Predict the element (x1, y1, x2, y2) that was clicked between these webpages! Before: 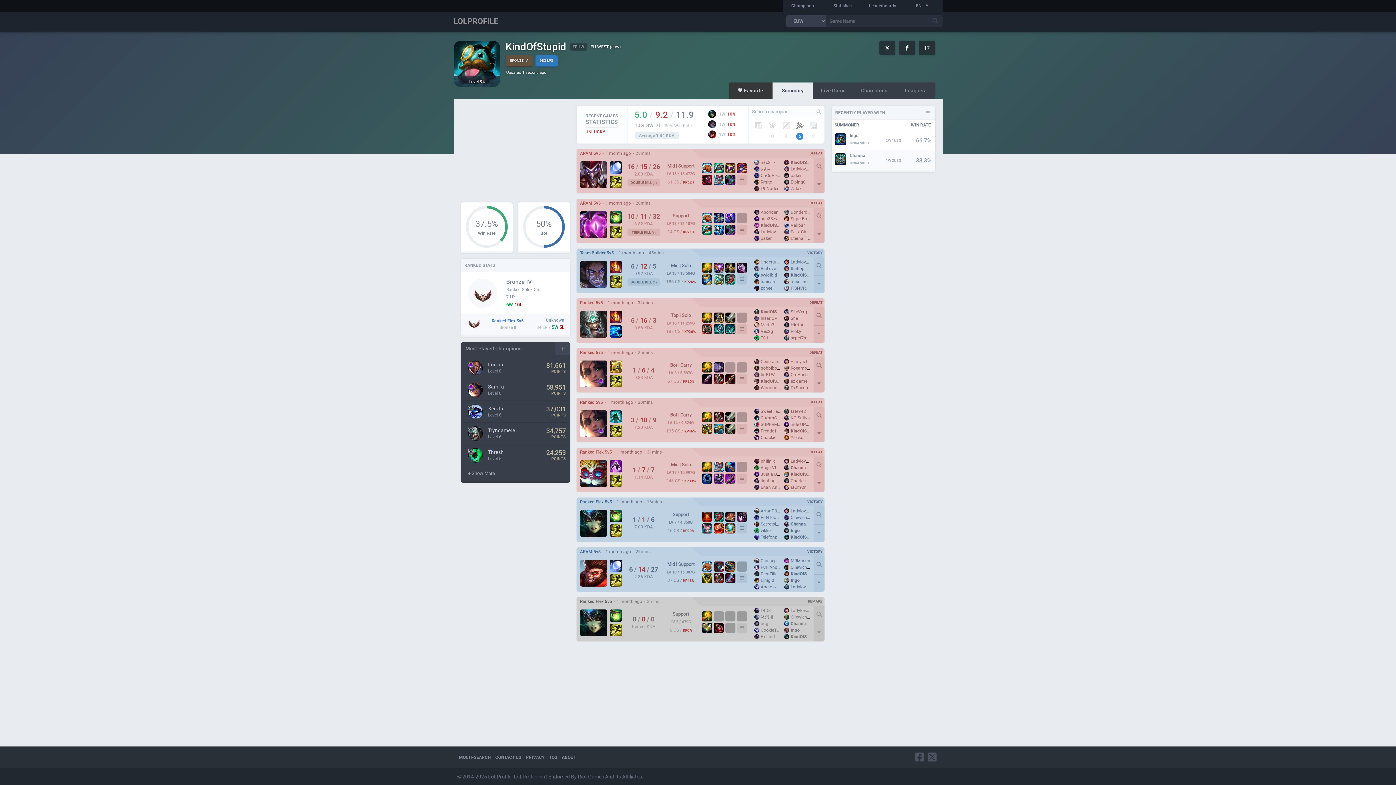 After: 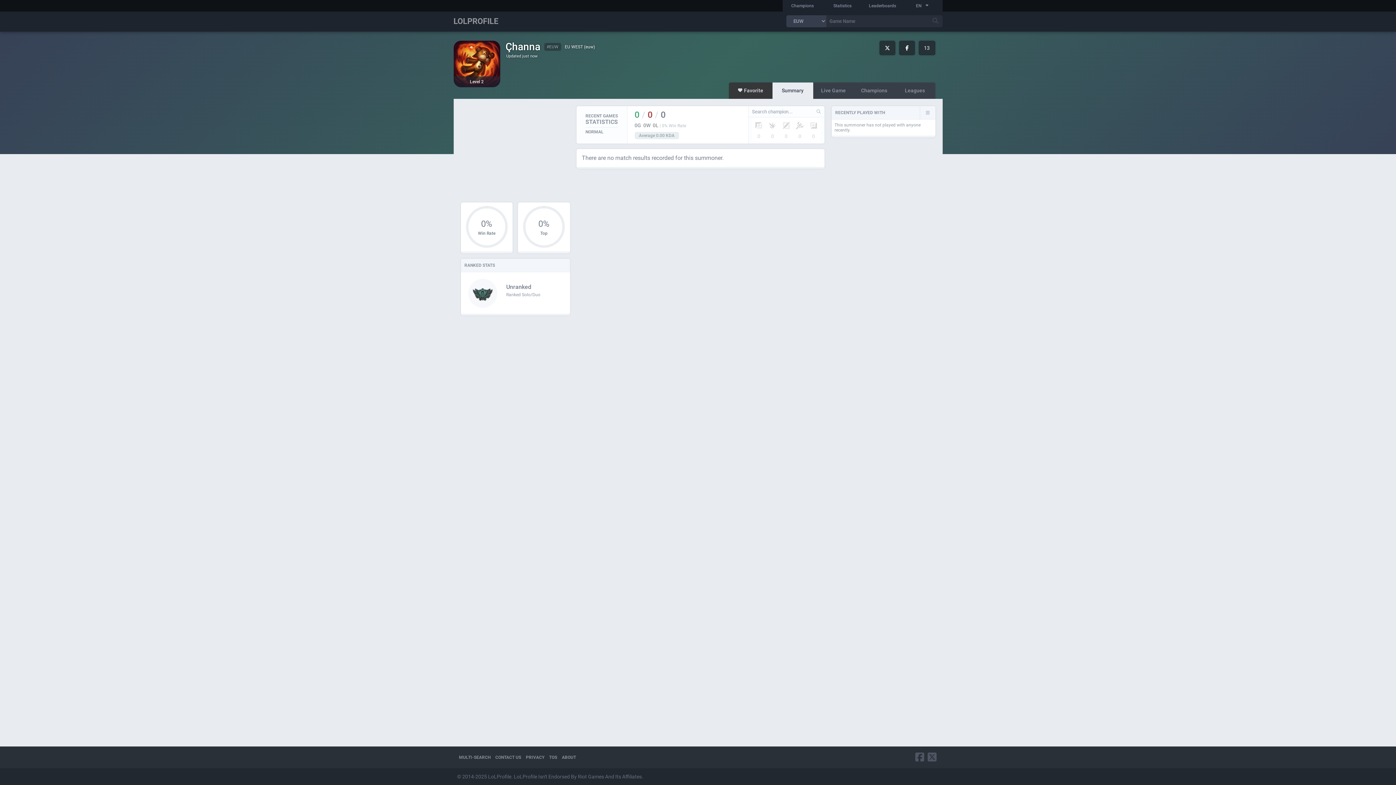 Action: bbox: (790, 465, 805, 470) label: Channa